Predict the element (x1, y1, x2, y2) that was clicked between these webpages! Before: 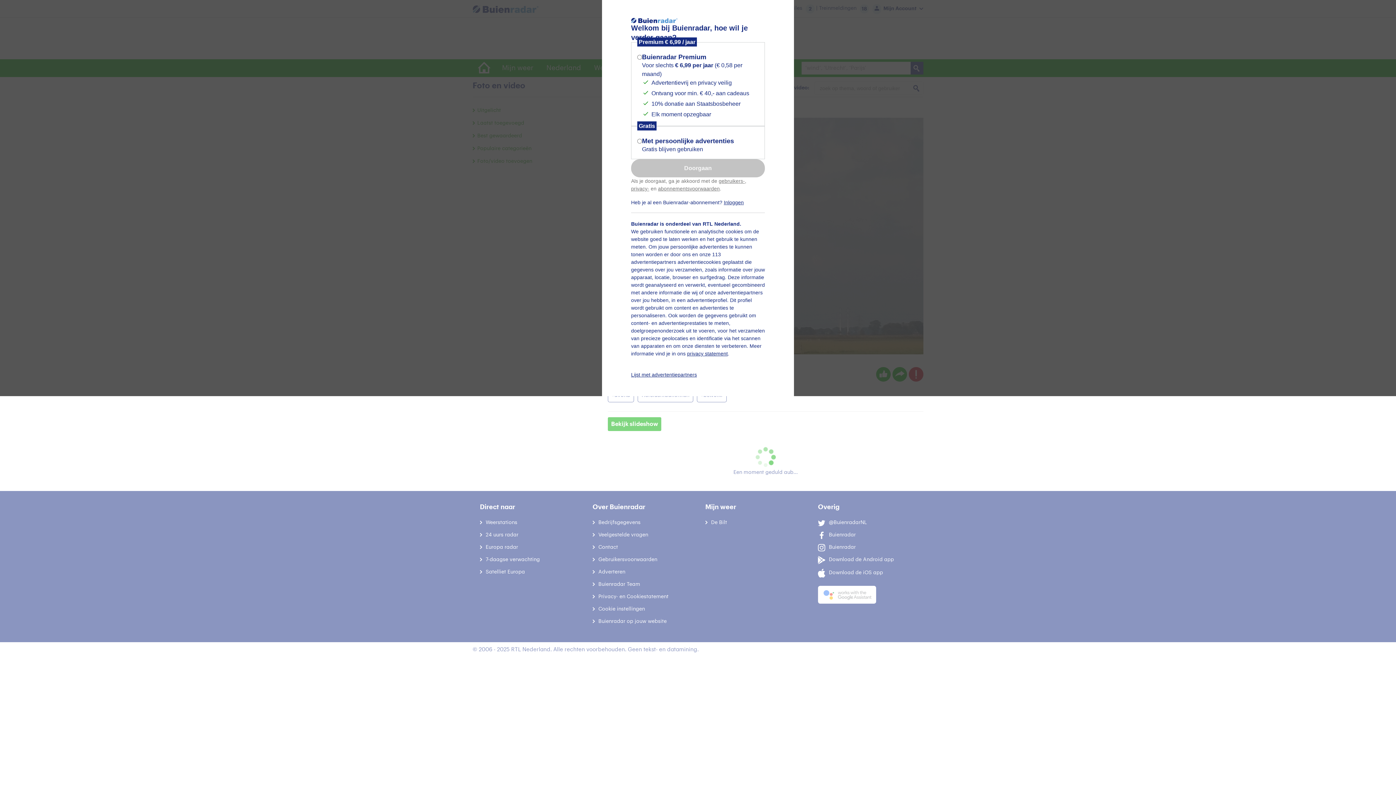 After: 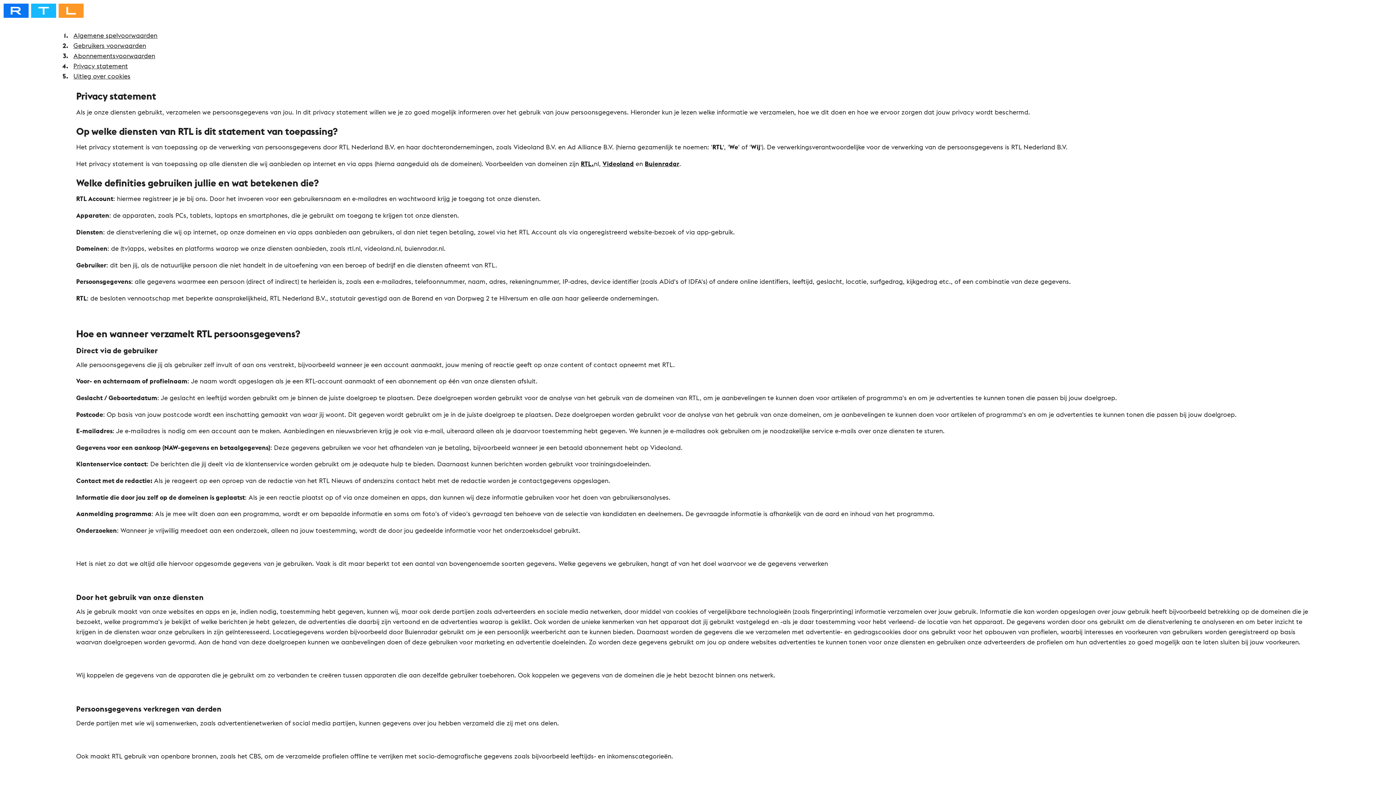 Action: label: privacy- bbox: (631, 185, 649, 191)